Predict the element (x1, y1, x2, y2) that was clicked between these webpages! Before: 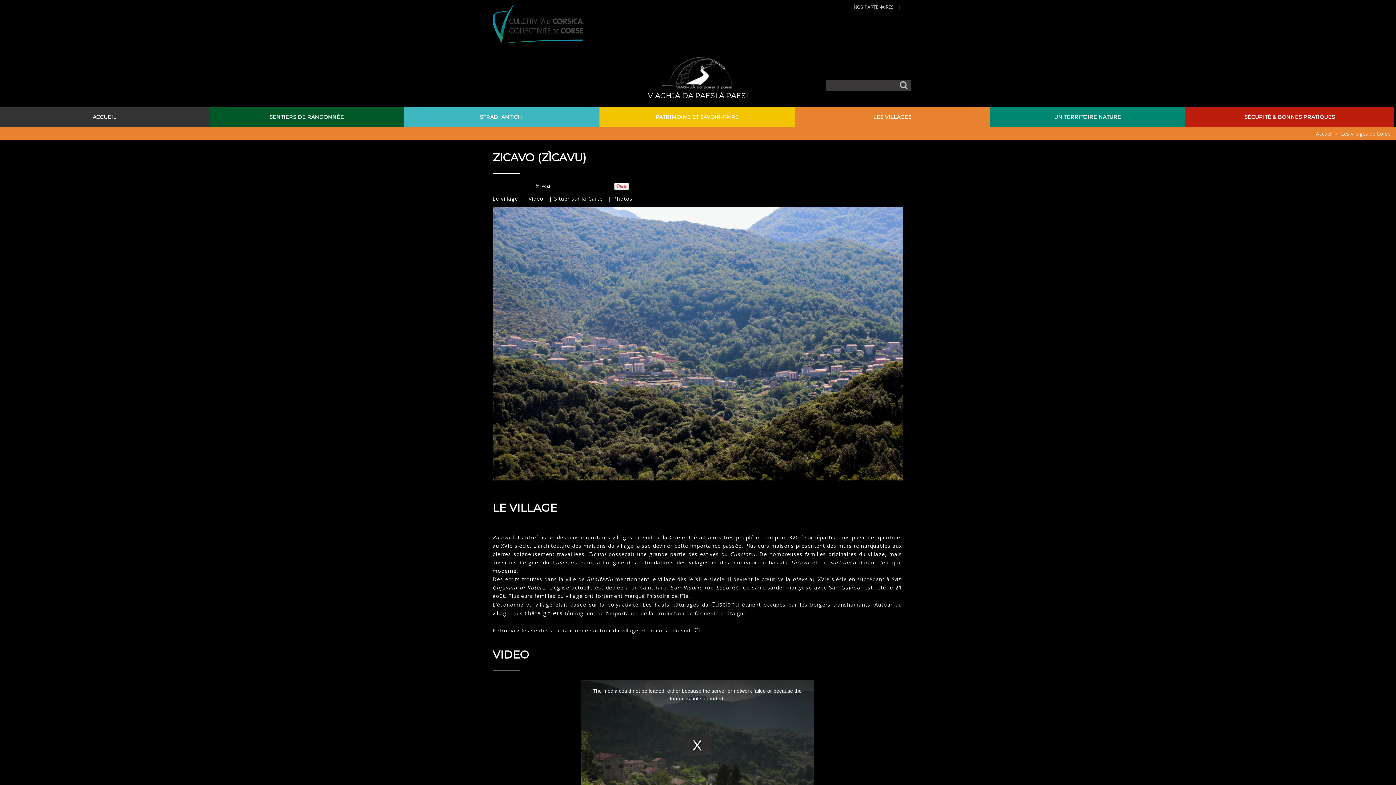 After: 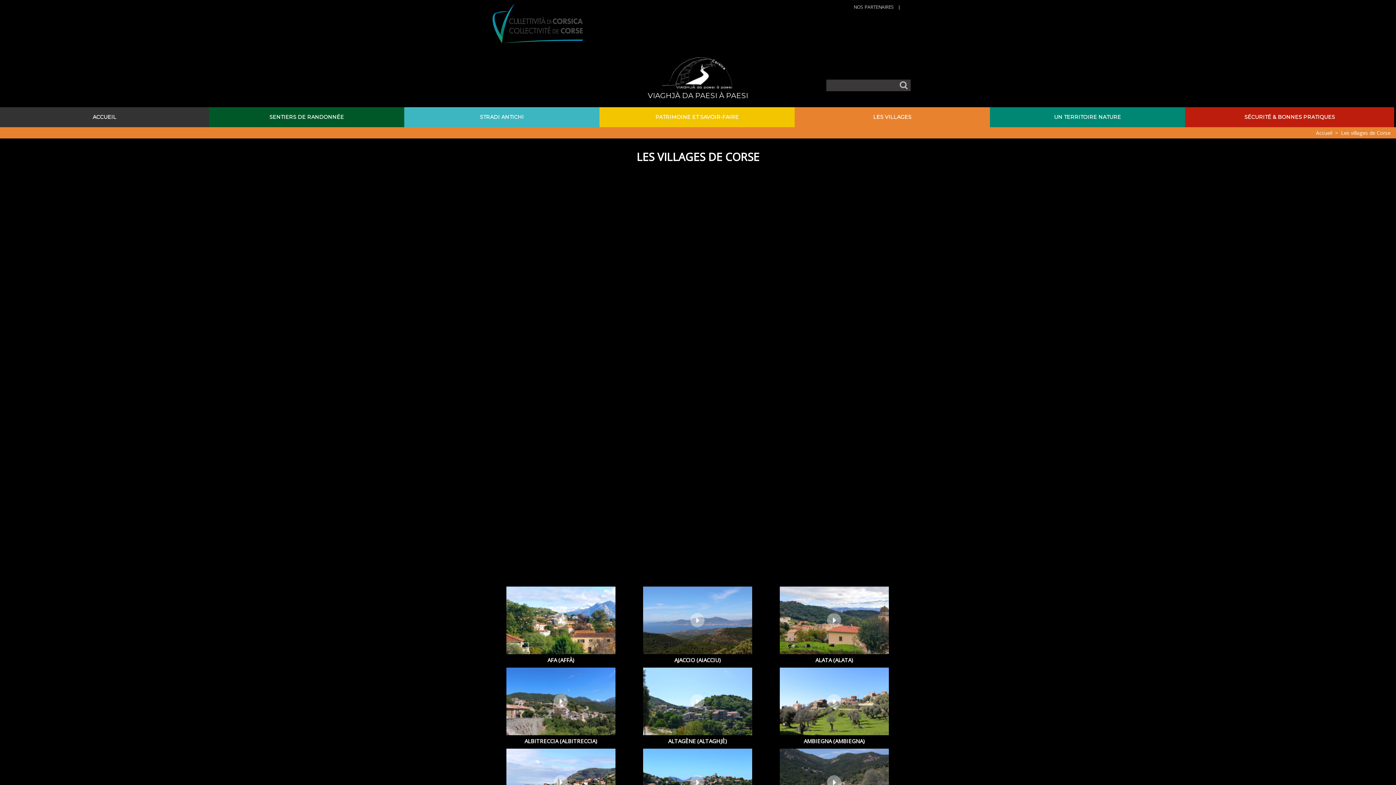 Action: bbox: (1341, 130, 1390, 137) label: Les villages de Corse